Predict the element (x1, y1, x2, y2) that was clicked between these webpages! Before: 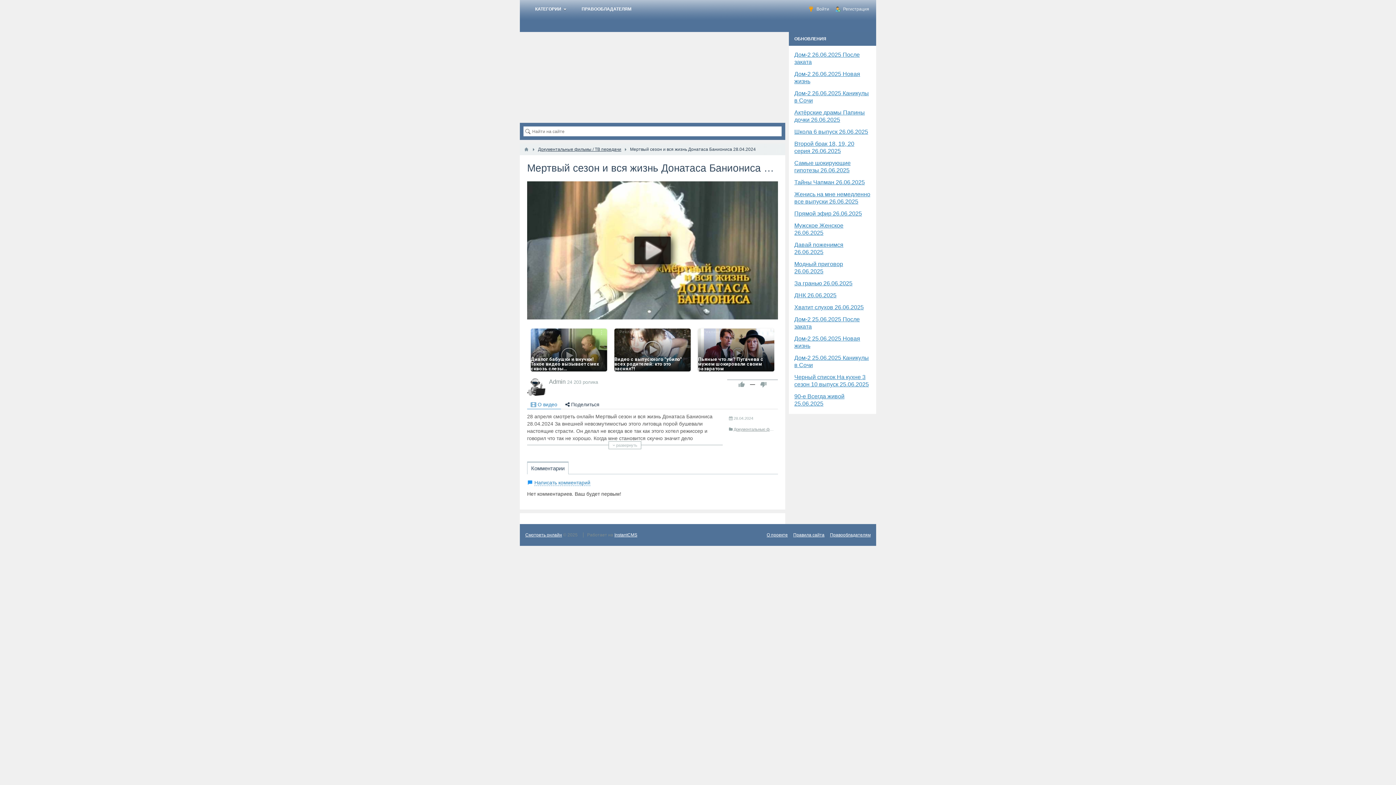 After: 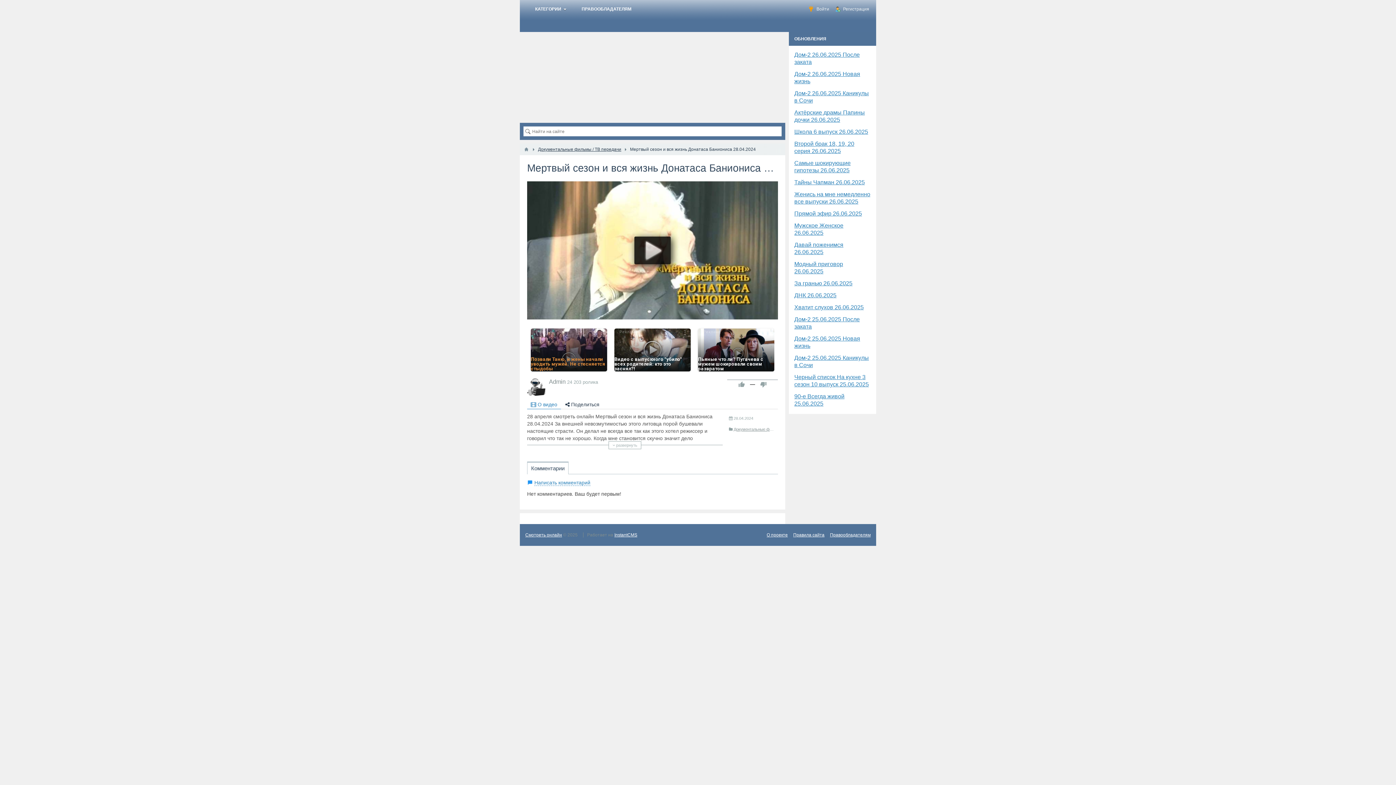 Action: bbox: (530, 328, 607, 371) label: Реклама
Диалог бабушки и внучки! Такое видео вызывает смех сквозь слезы…